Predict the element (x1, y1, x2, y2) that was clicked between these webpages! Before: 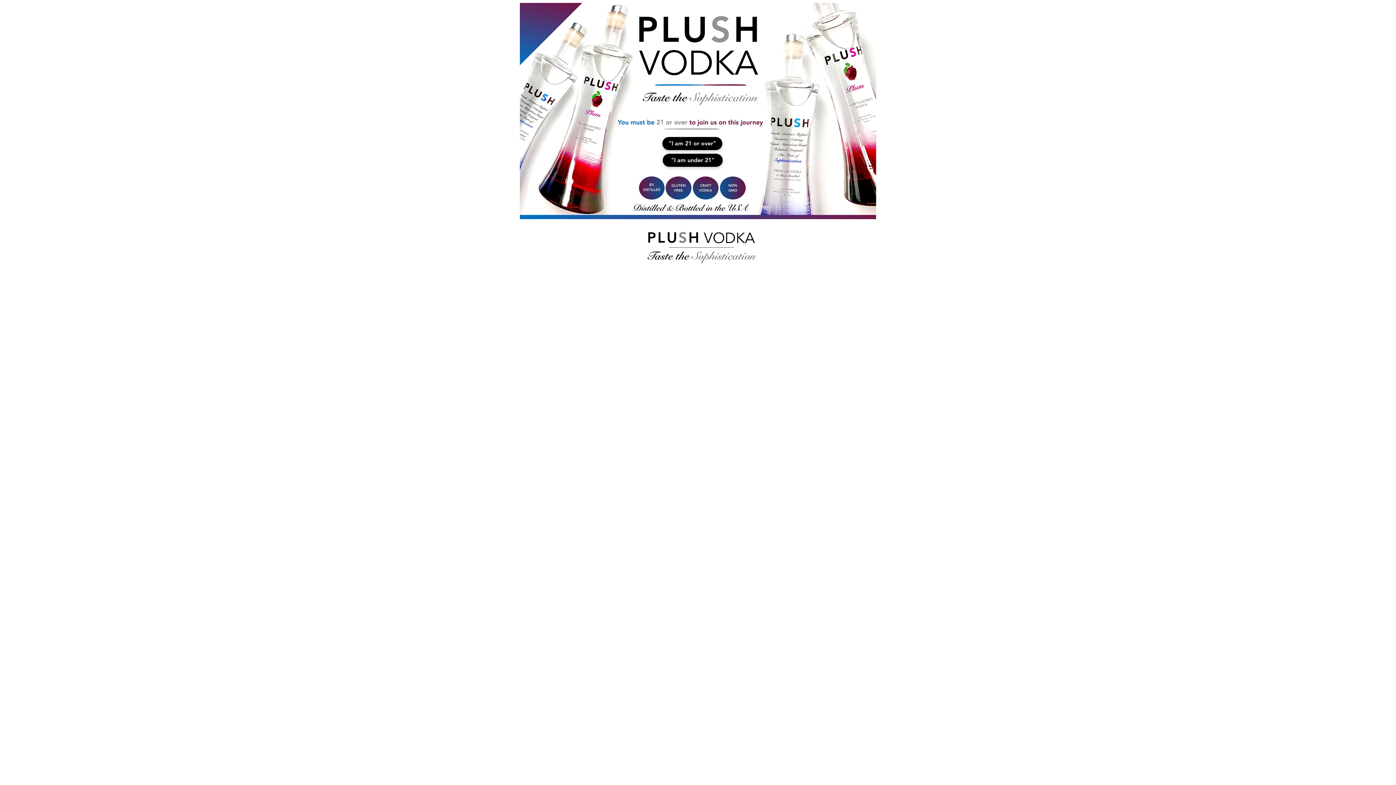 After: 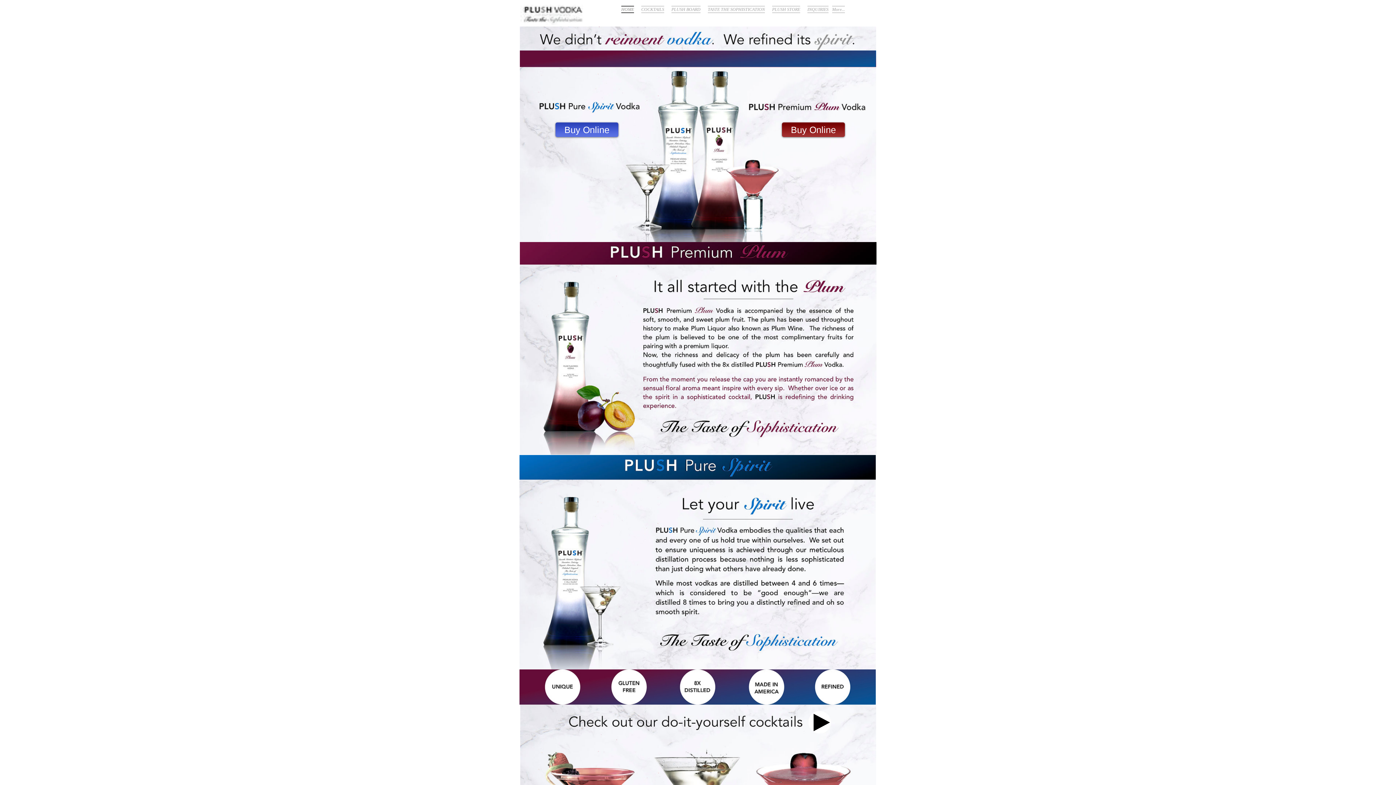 Action: bbox: (514, 228, 883, 266)